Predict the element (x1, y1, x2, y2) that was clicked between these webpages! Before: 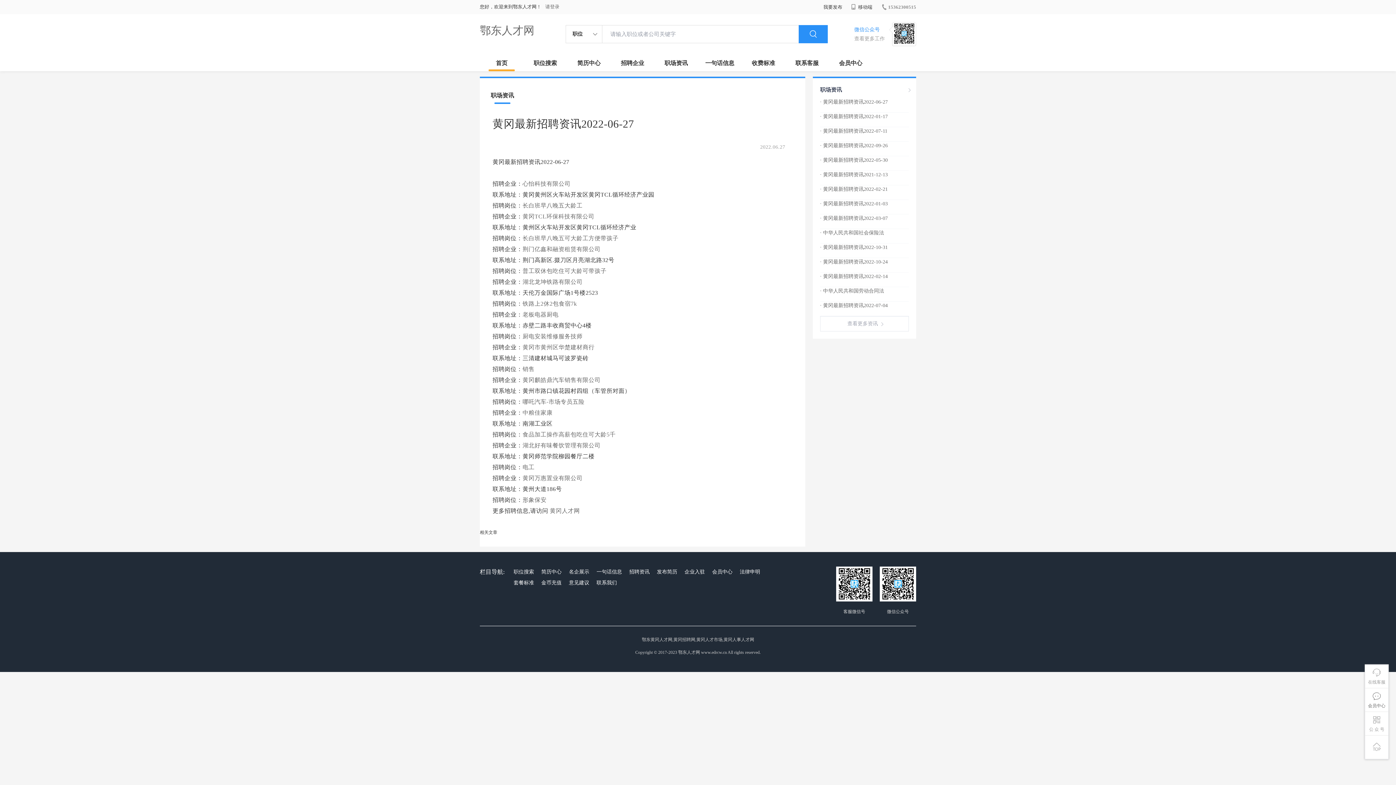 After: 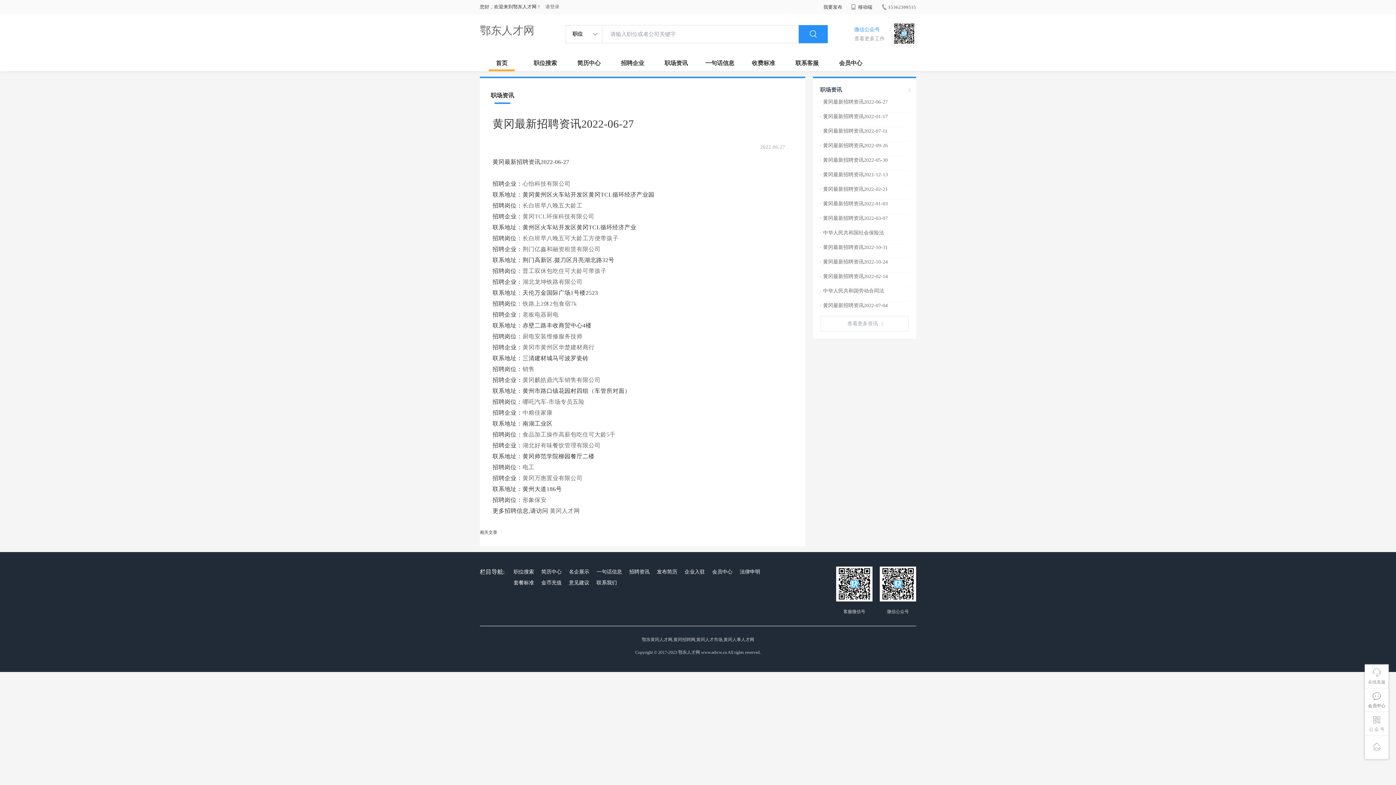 Action: label: · 中华人民共和国劳动合同法 bbox: (820, 288, 884, 293)